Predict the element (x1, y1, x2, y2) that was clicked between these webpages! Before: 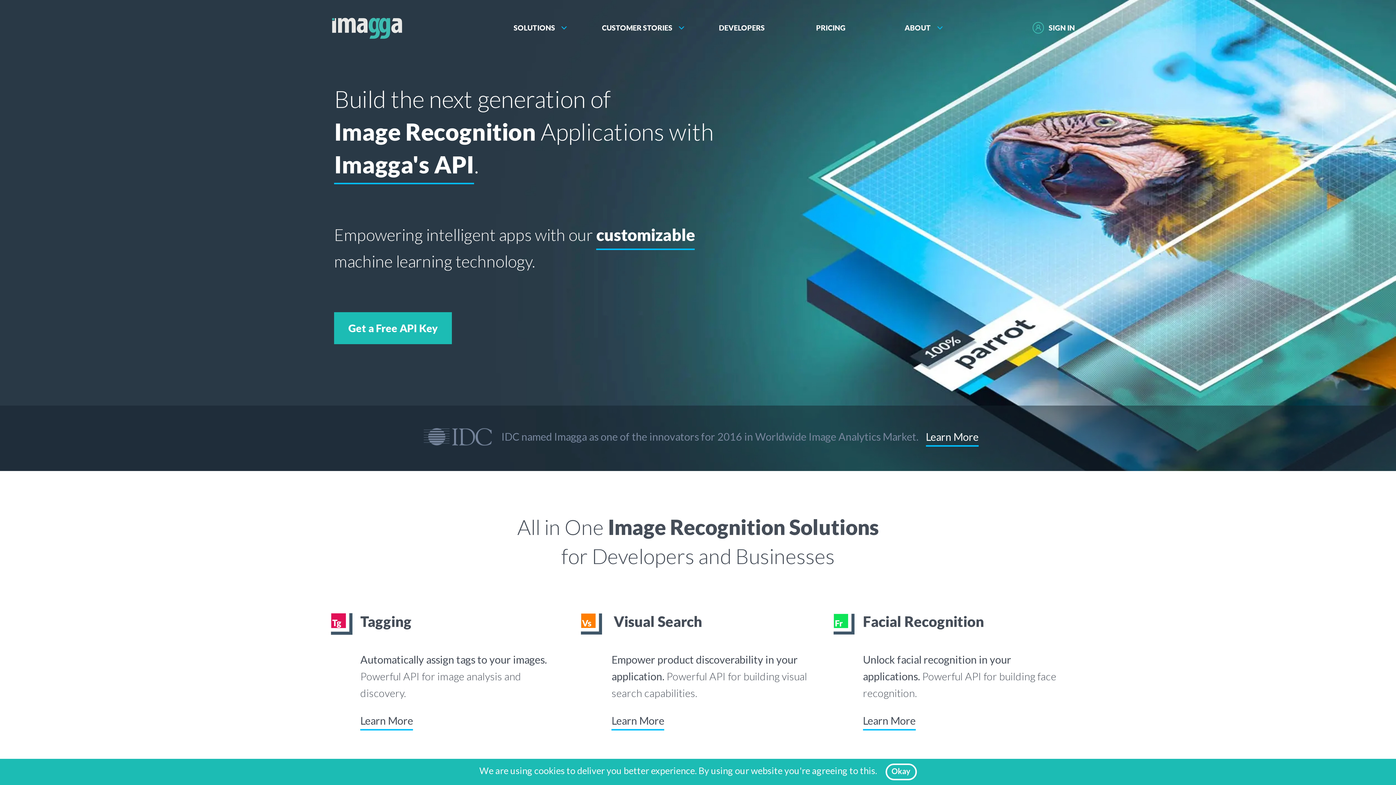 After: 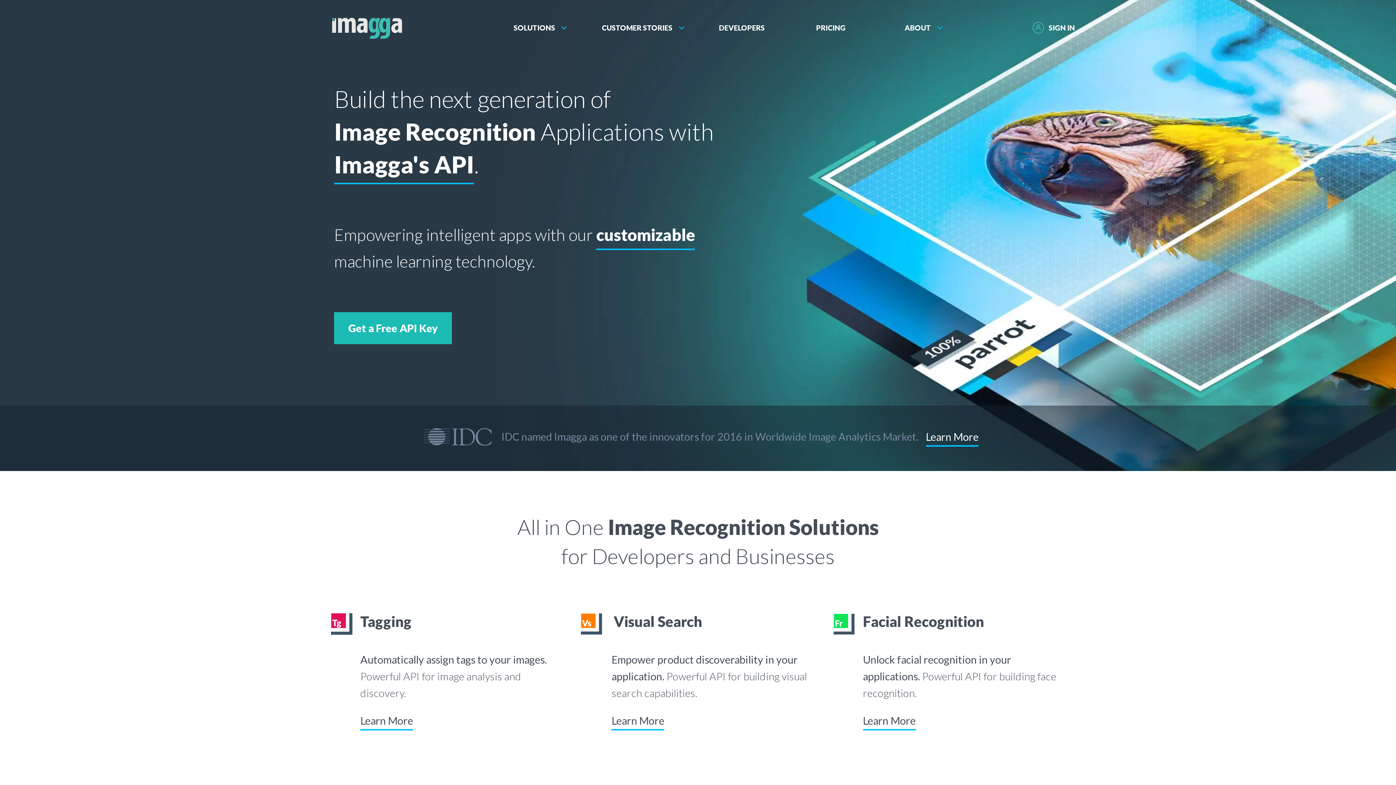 Action: bbox: (885, 764, 916, 780) label: Okay